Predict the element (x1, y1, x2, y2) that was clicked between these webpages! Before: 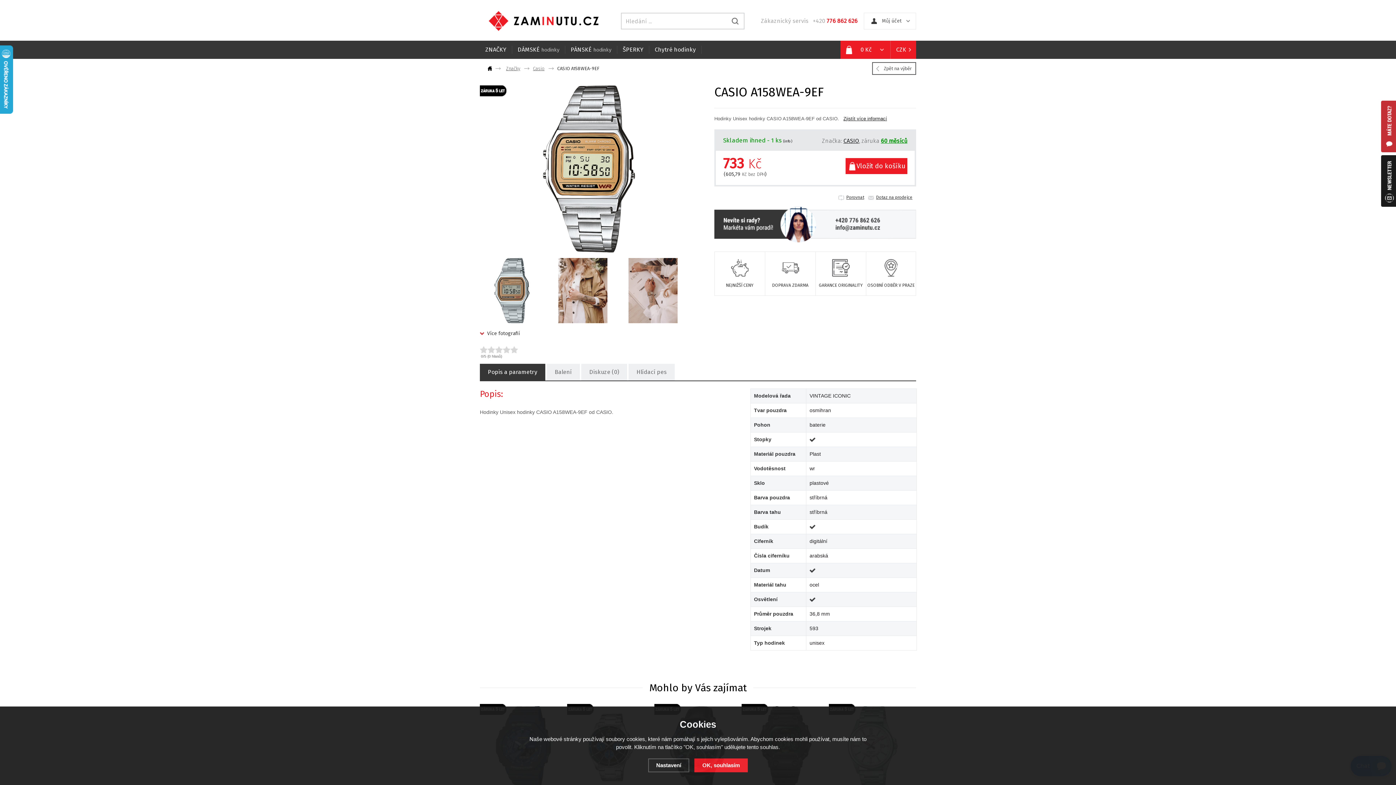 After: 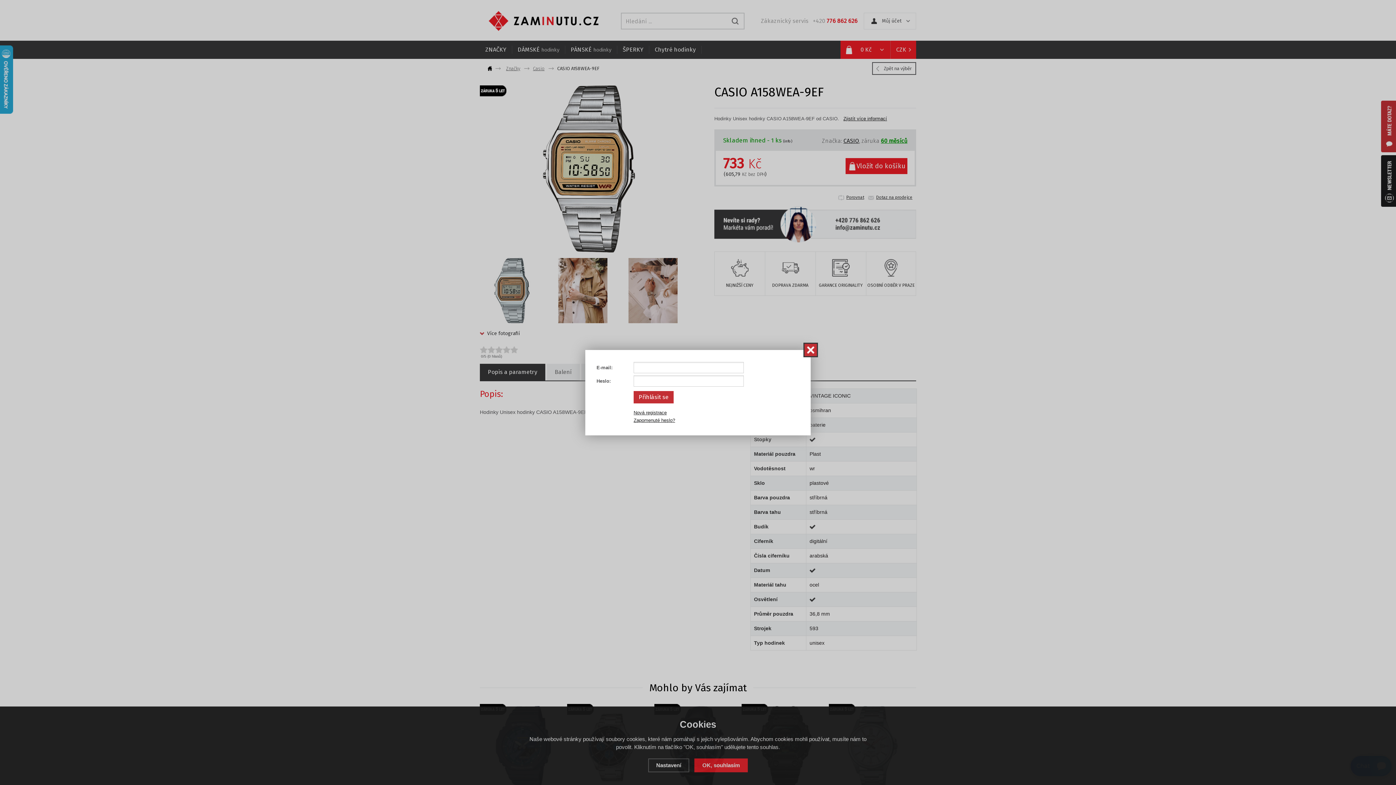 Action: label: Můj účet bbox: (864, 12, 916, 29)